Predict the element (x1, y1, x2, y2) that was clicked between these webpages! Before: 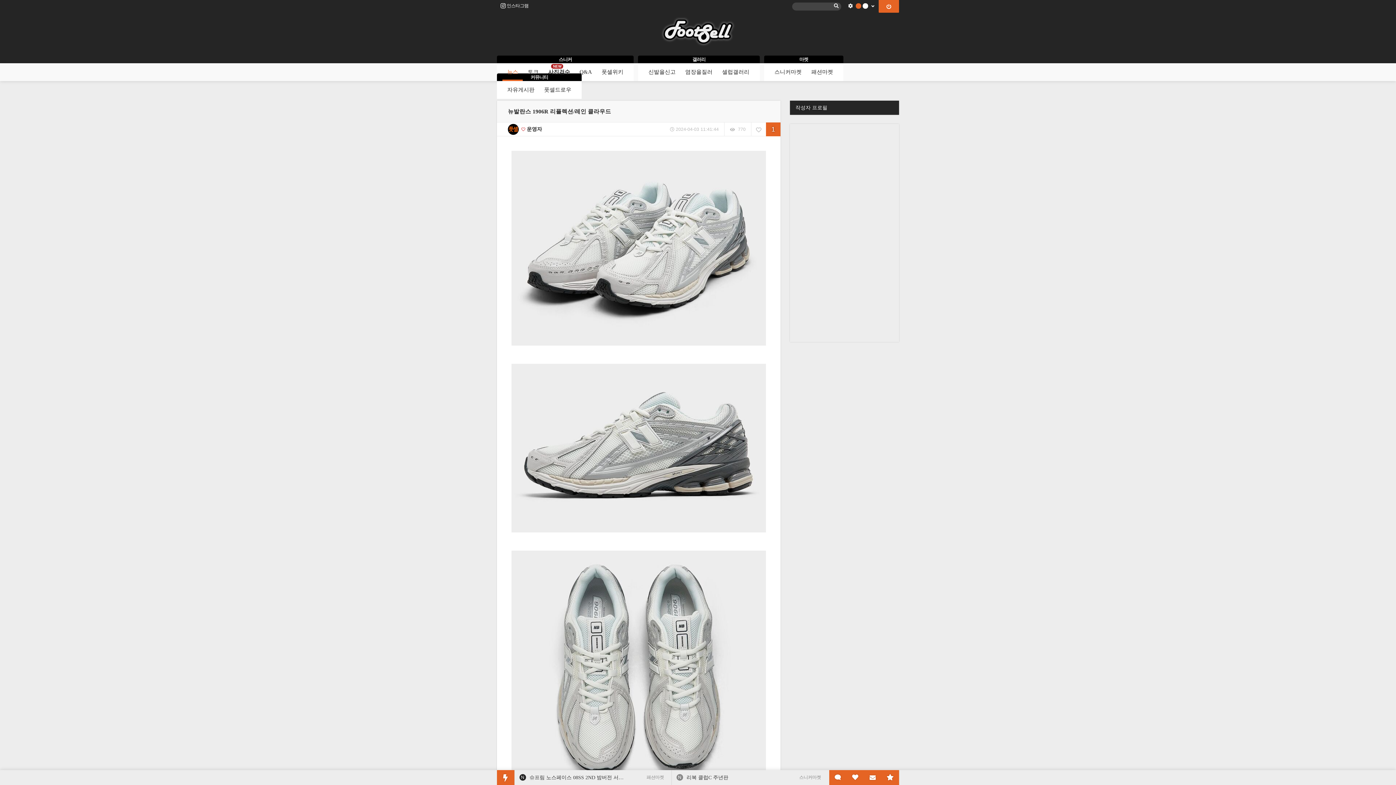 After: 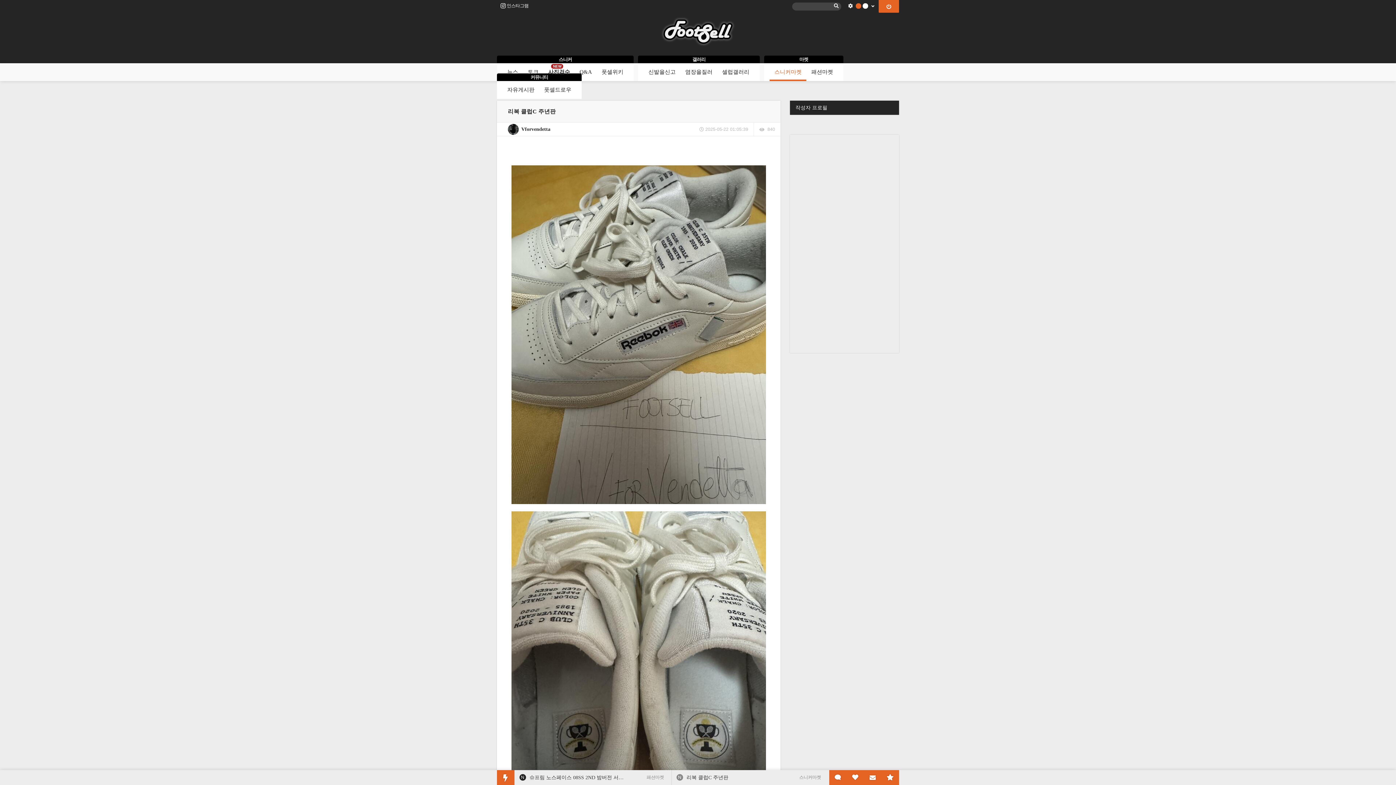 Action: bbox: (686, 775, 728, 780) label: 리복 클럽C 주년판